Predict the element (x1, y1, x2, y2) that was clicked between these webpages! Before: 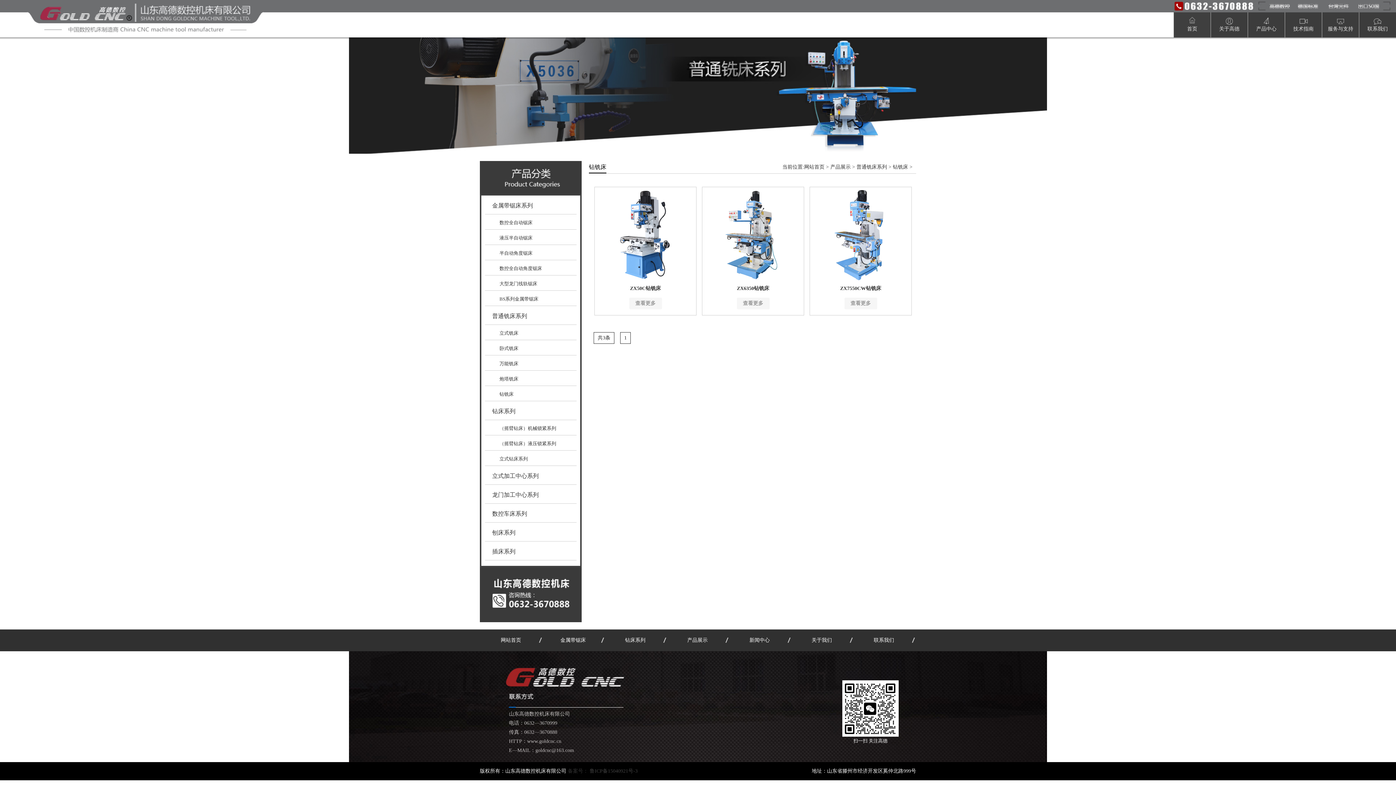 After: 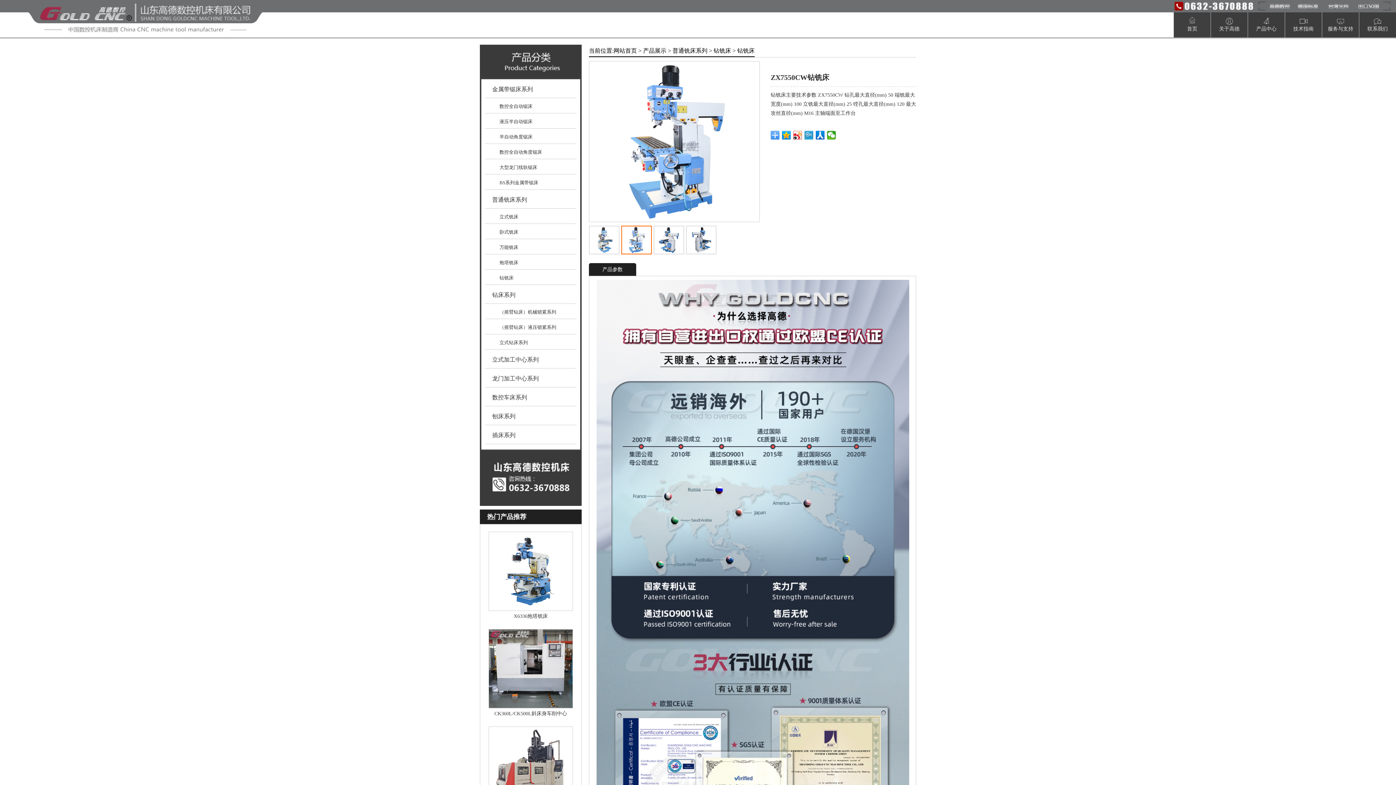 Action: bbox: (844, 297, 877, 309) label: 查看更多